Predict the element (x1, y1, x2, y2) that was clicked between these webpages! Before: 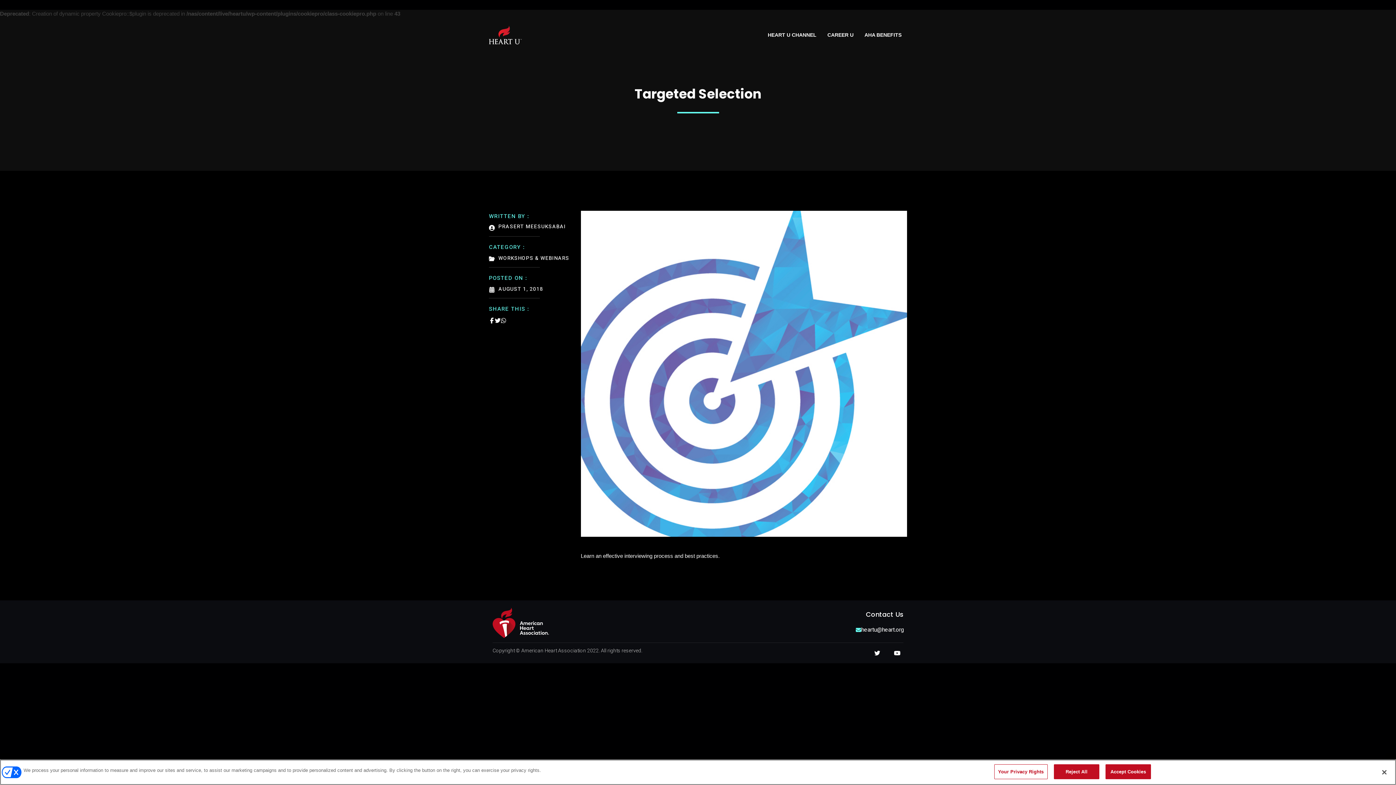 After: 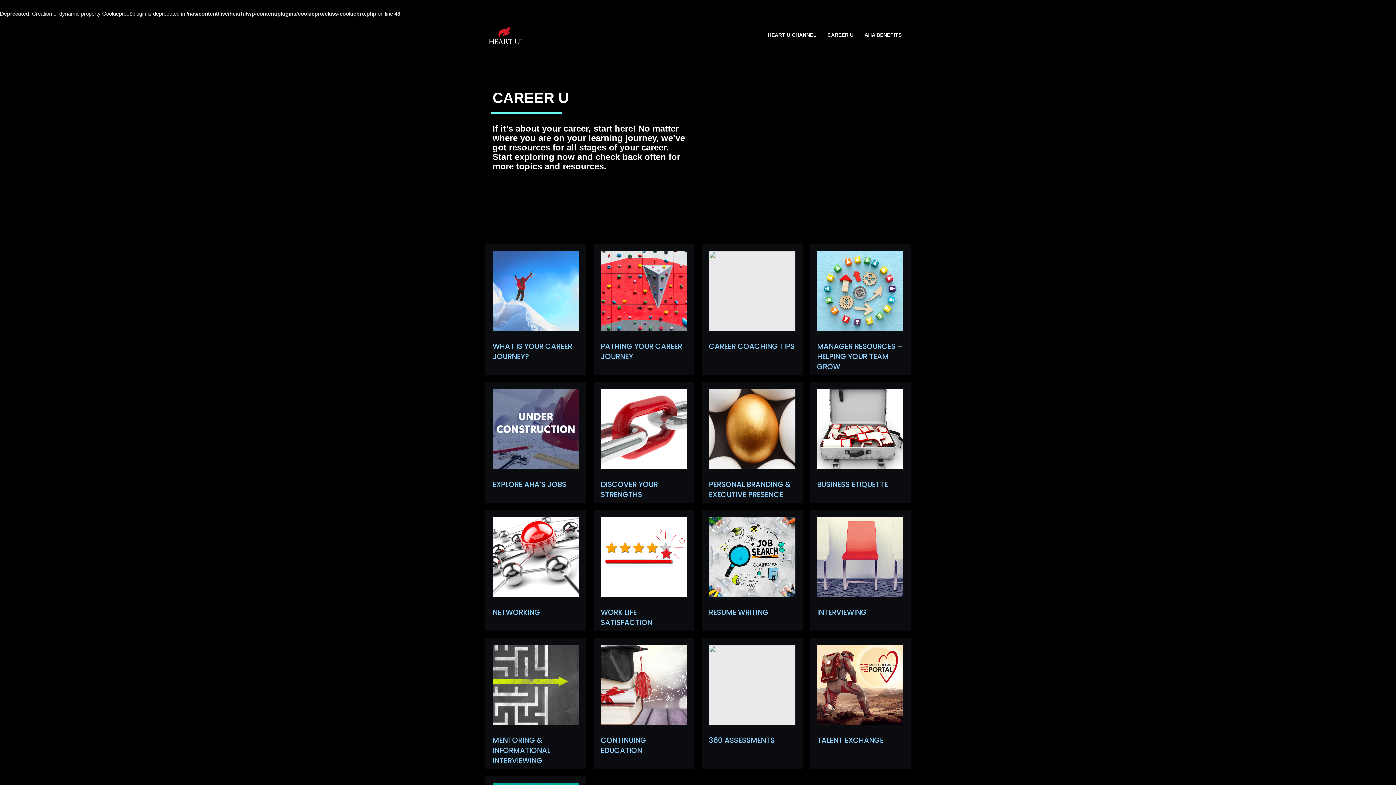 Action: label: CAREER U bbox: (822, 25, 859, 44)